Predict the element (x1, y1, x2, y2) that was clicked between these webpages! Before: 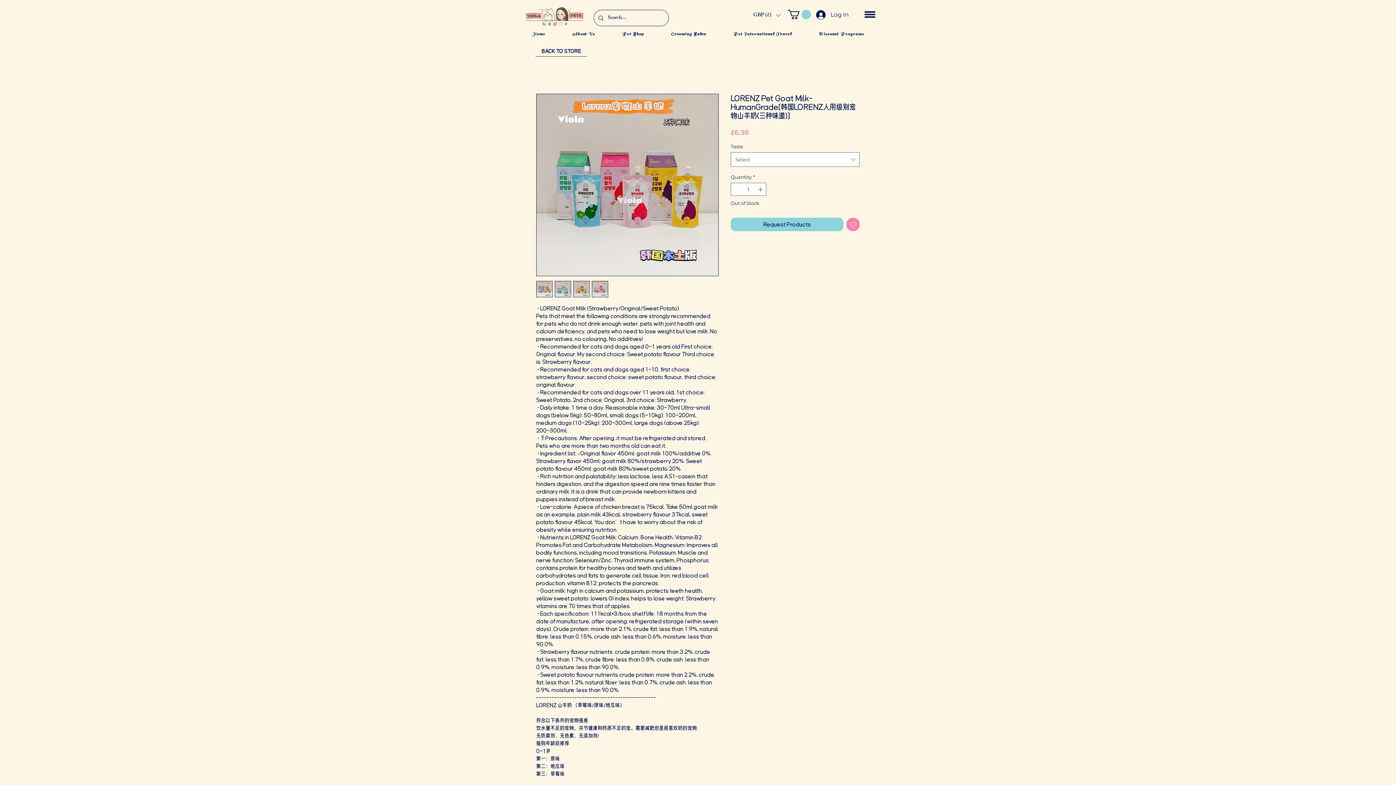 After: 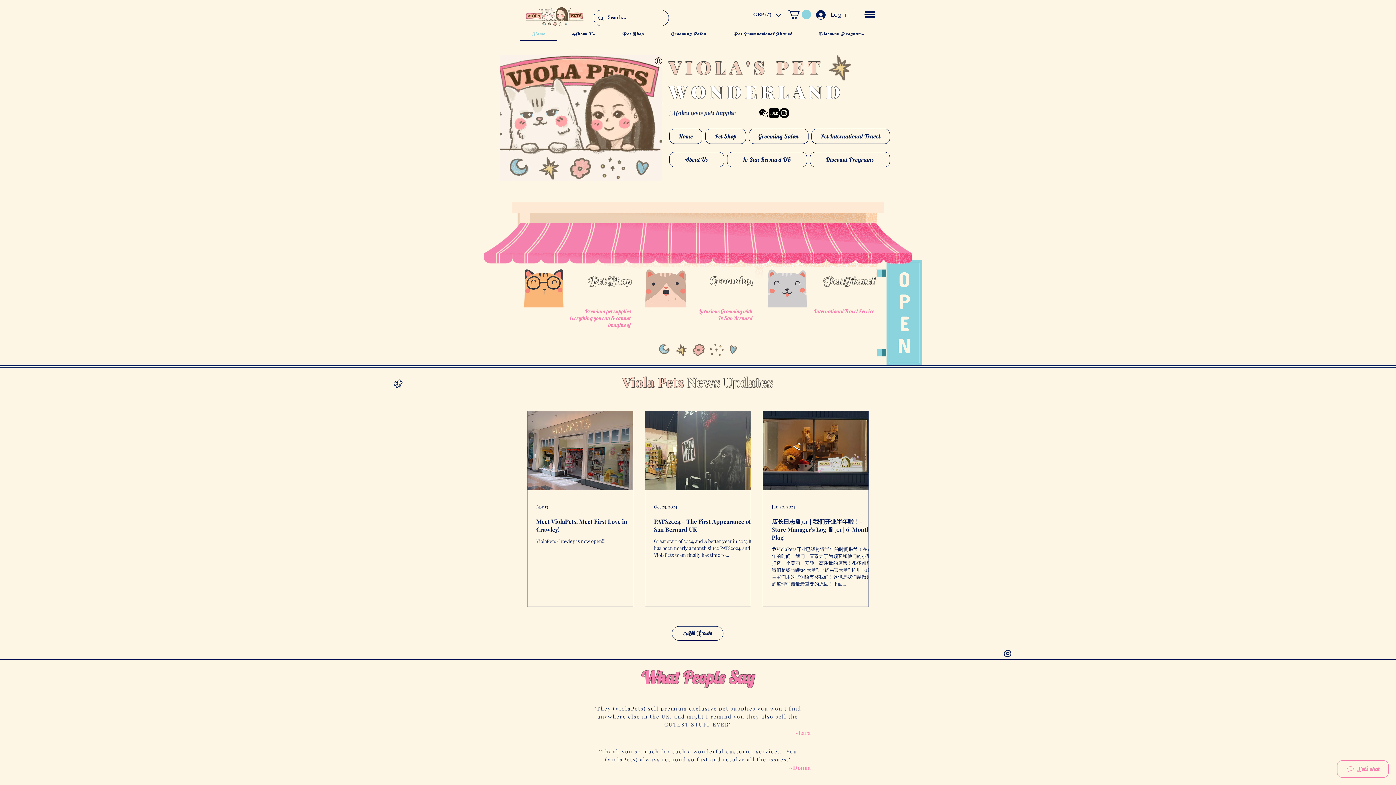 Action: bbox: (525, 6, 584, 26)